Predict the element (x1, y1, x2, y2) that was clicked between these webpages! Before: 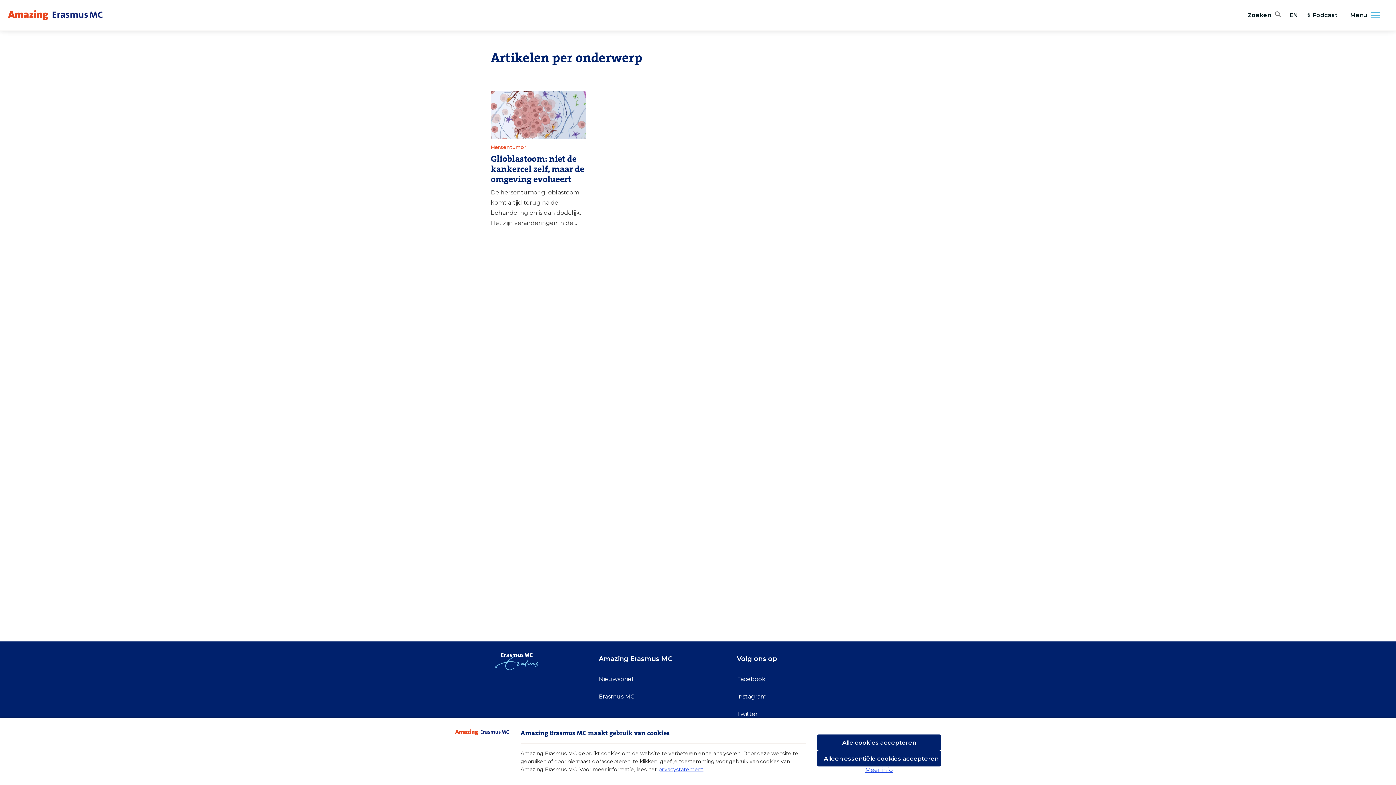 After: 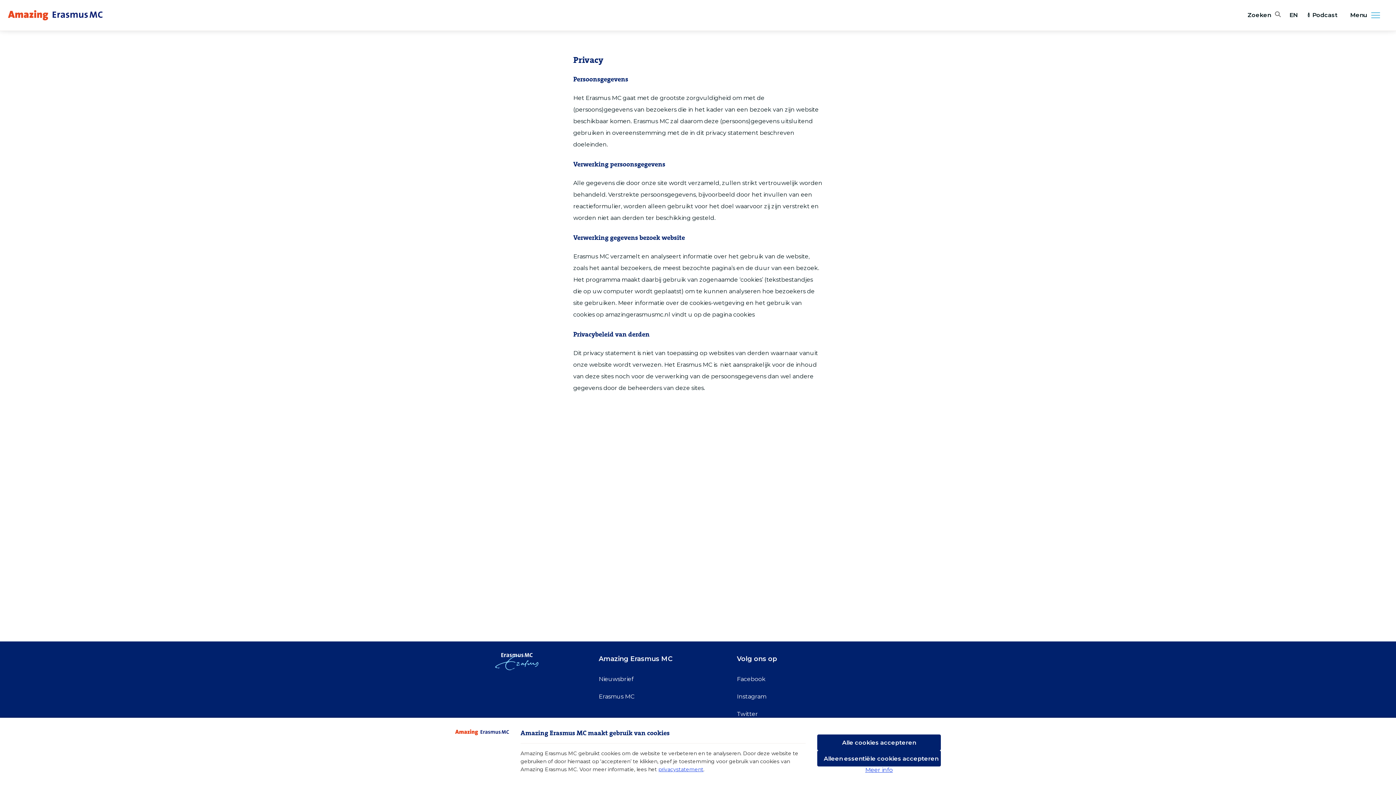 Action: label: privacystatement bbox: (658, 766, 703, 773)